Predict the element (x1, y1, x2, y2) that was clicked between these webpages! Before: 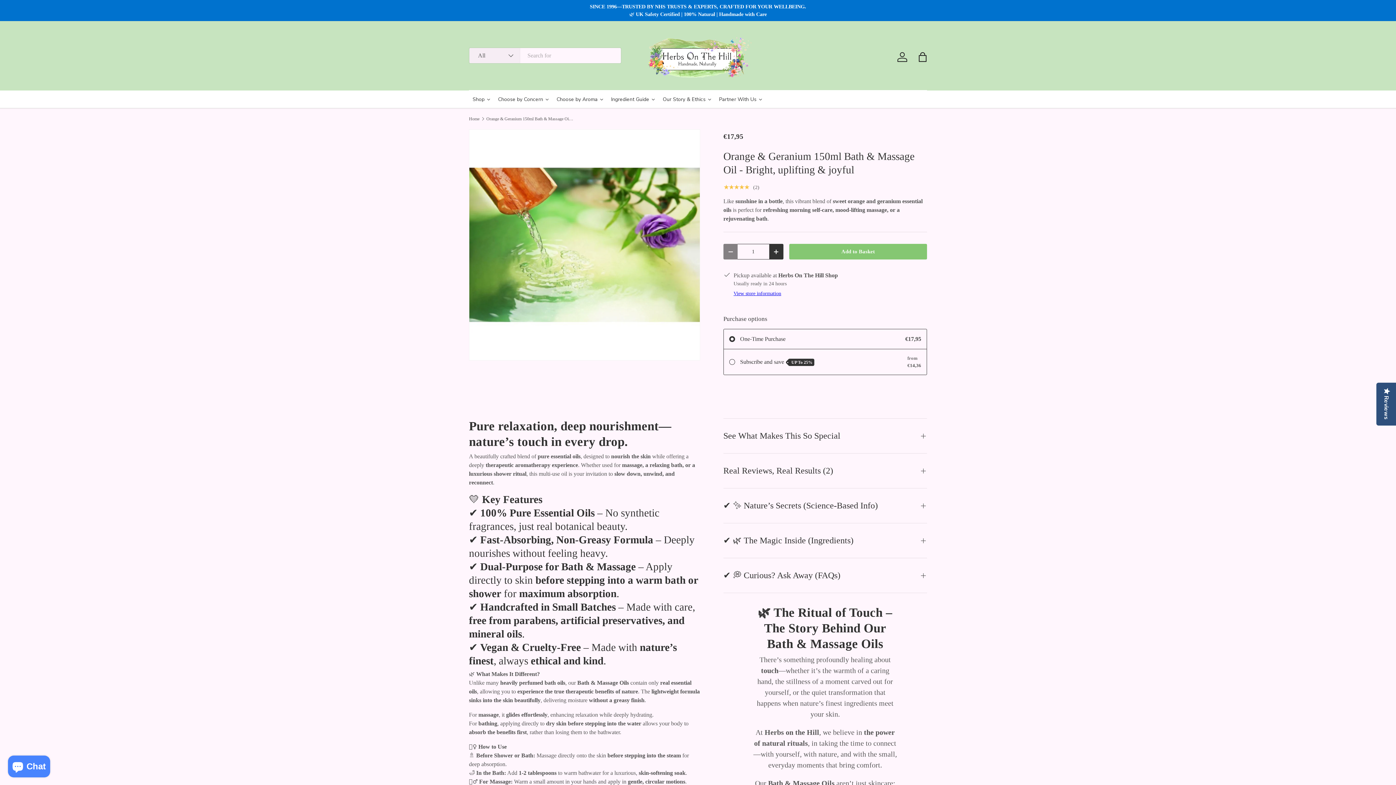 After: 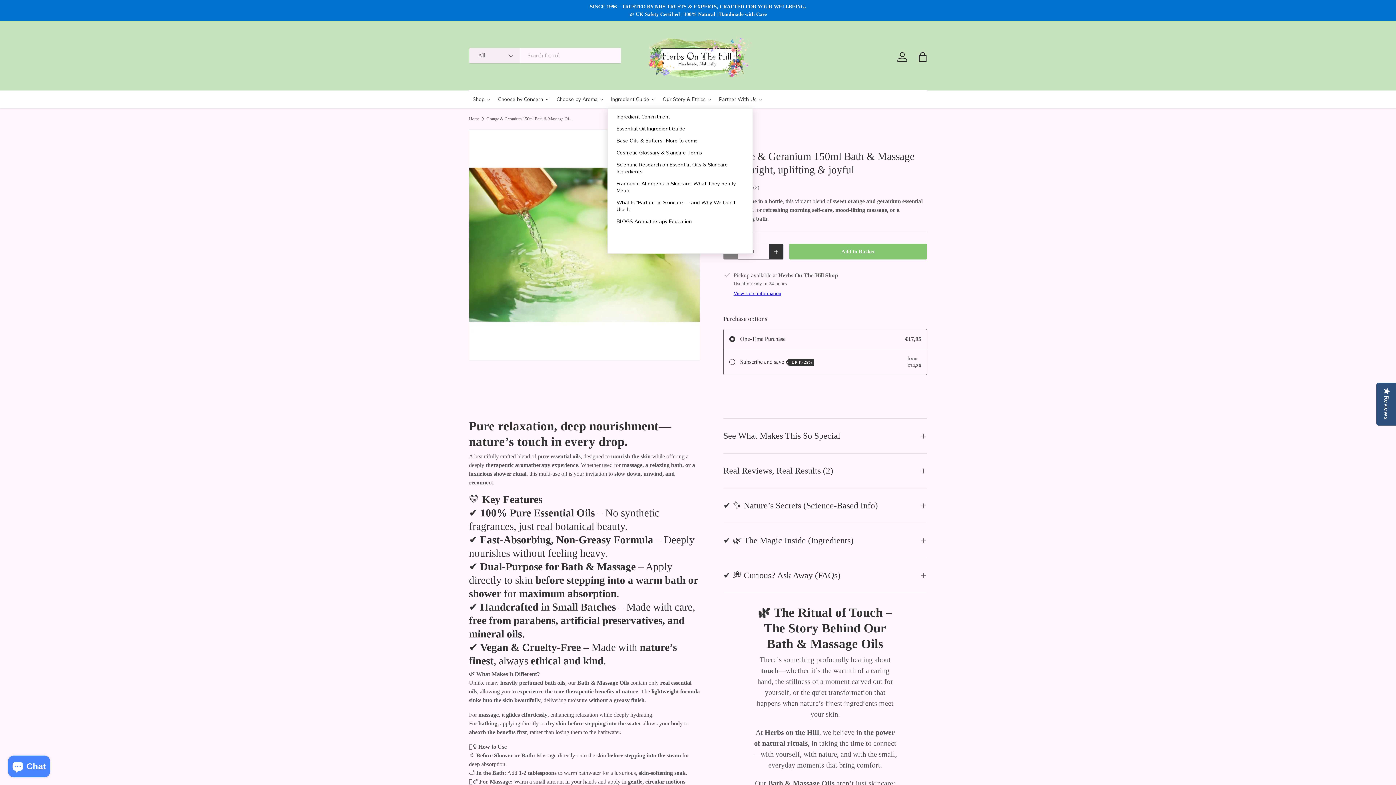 Action: label: Ingredient Guide bbox: (607, 90, 659, 108)